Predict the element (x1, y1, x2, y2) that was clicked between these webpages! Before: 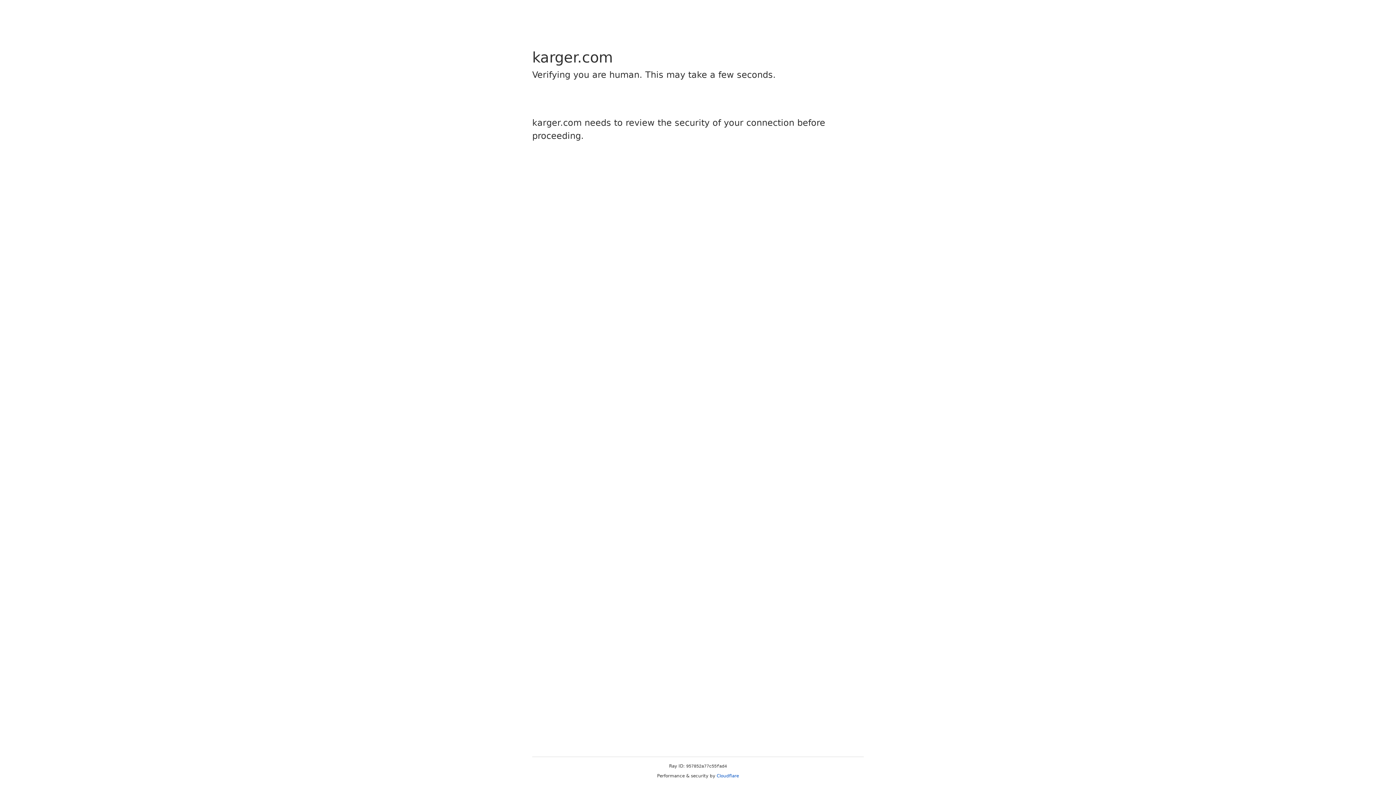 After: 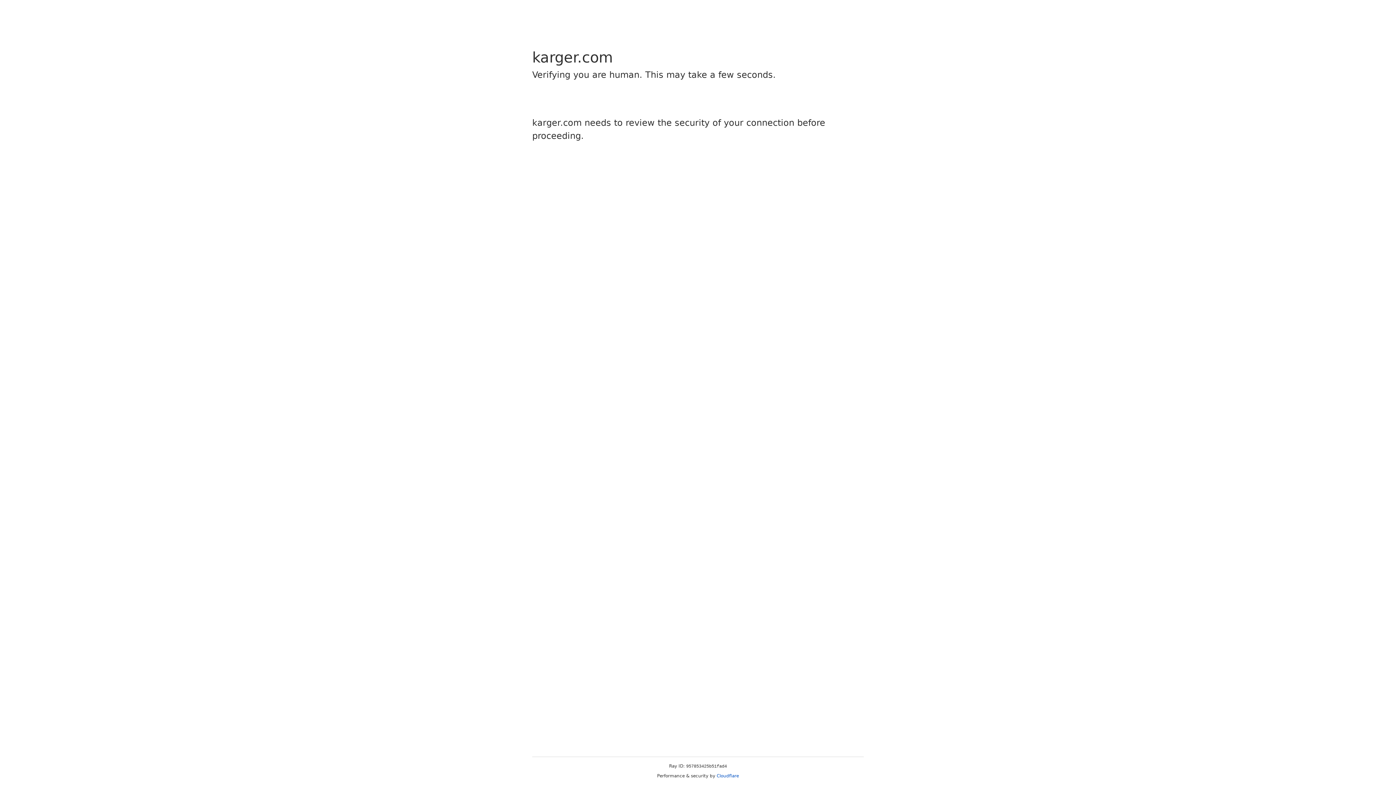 Action: label: Cloudflare bbox: (716, 773, 739, 778)